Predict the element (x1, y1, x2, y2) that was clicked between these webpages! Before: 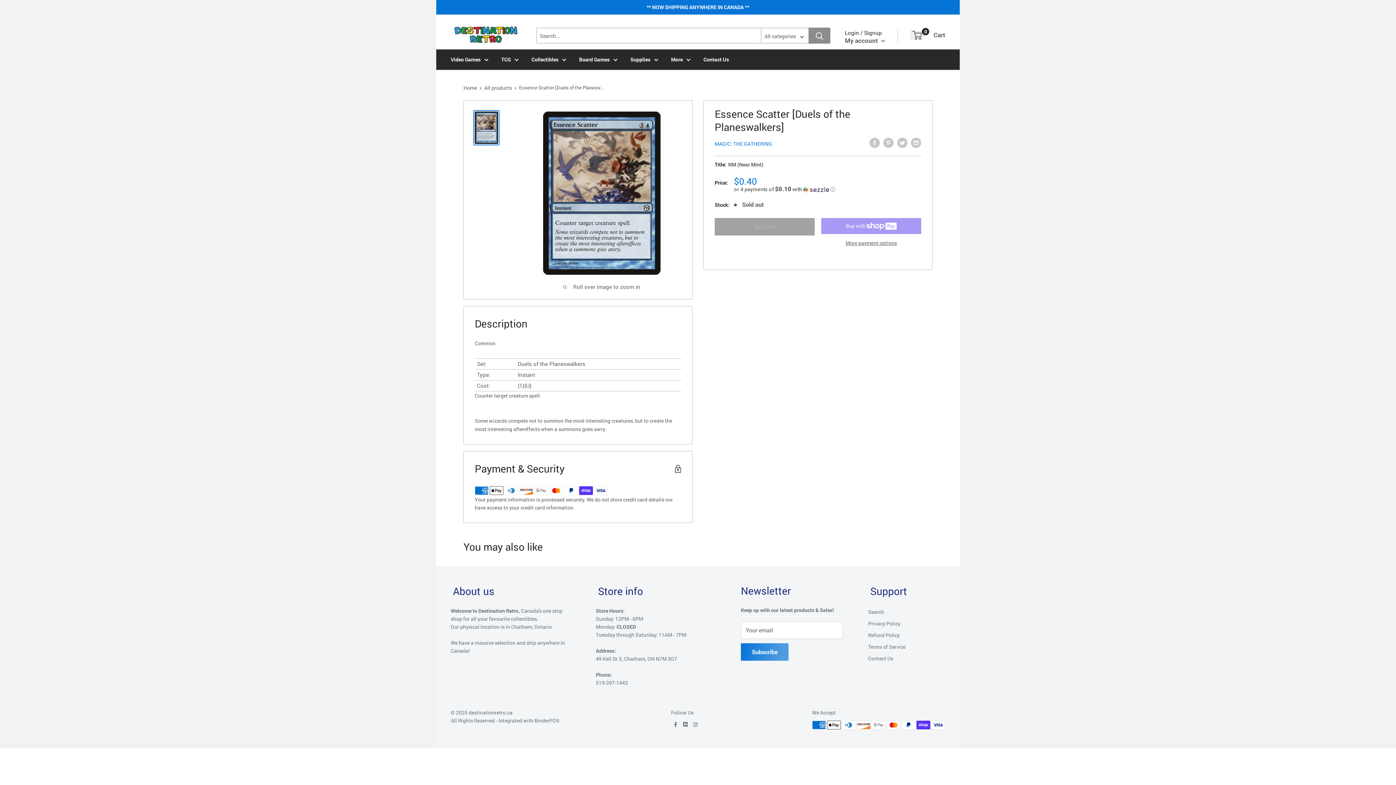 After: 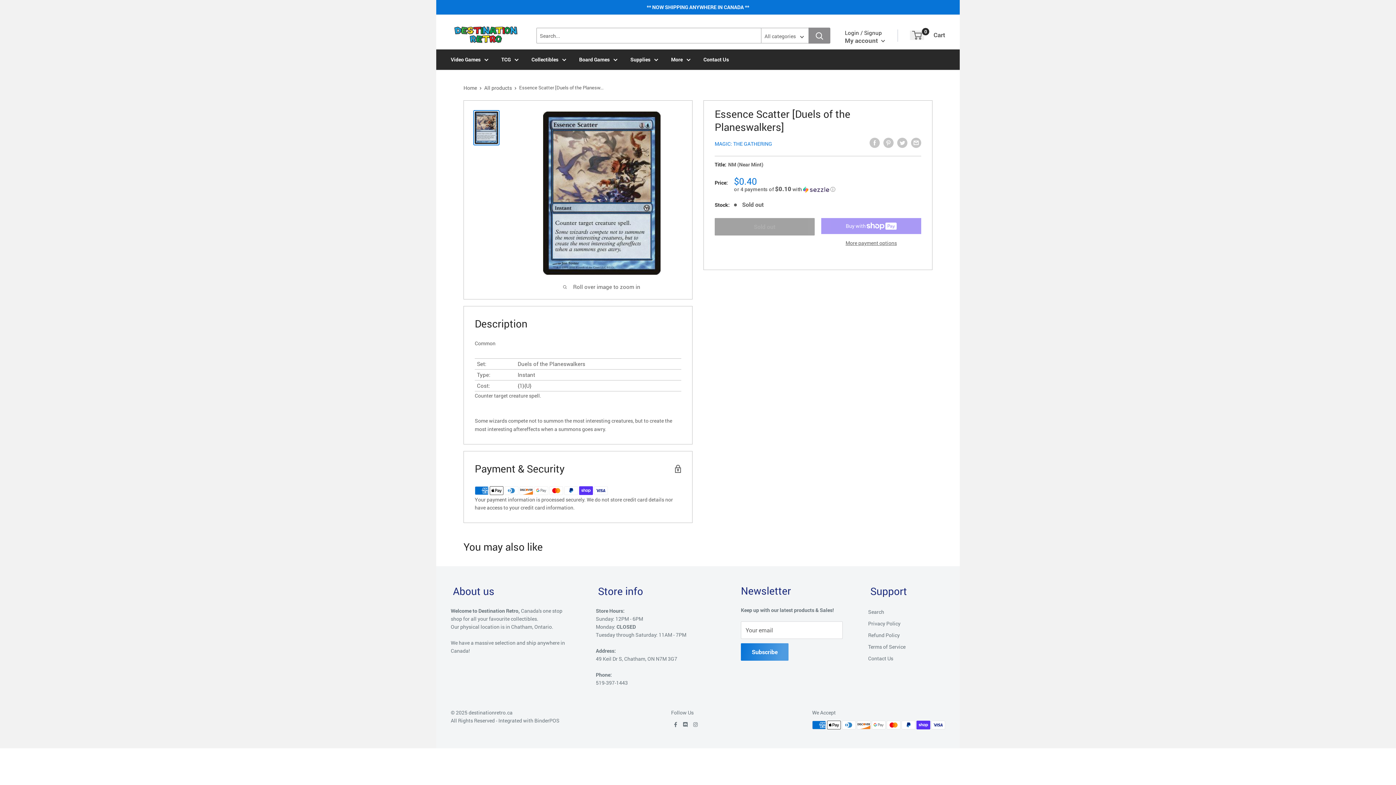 Action: bbox: (473, 110, 499, 145)